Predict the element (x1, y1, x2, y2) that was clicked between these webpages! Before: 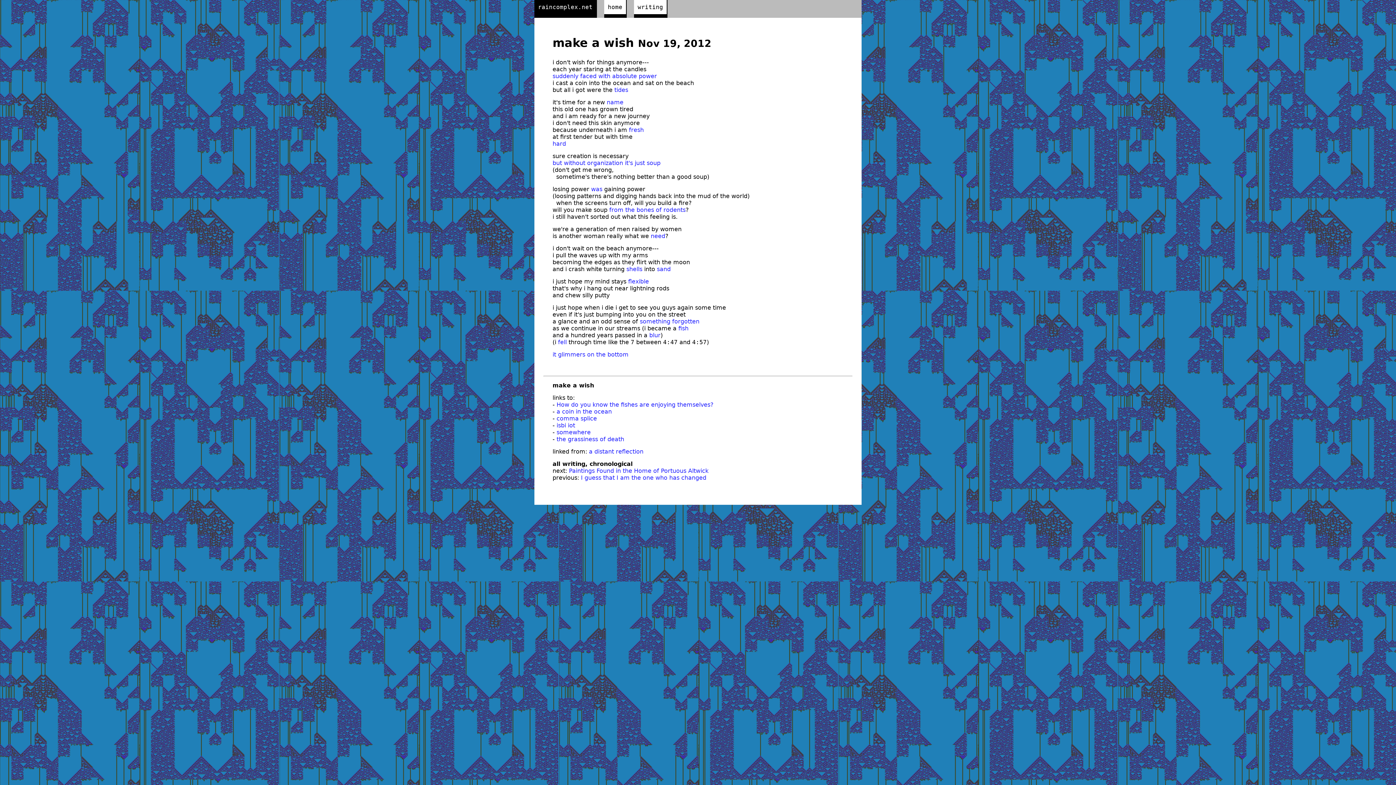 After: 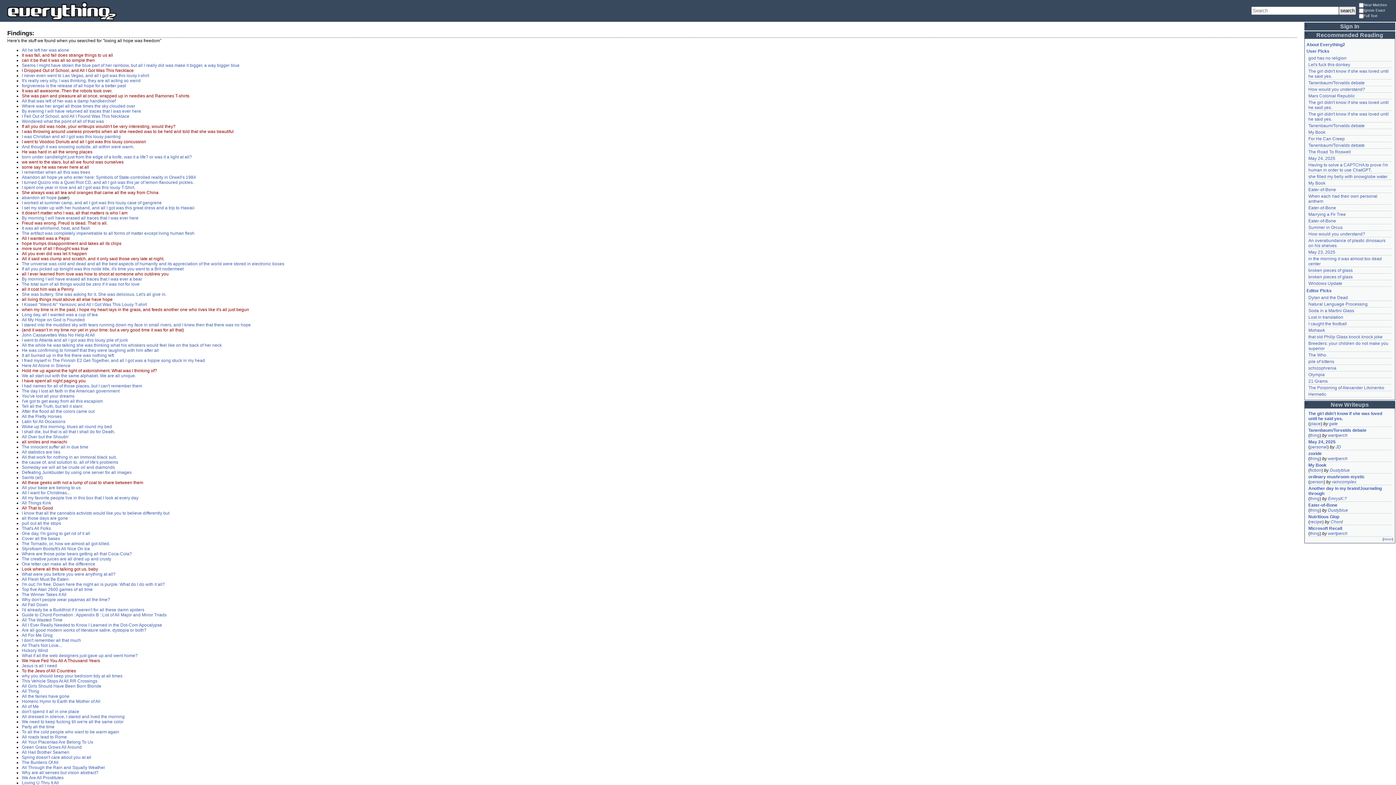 Action: label: was bbox: (591, 185, 602, 192)